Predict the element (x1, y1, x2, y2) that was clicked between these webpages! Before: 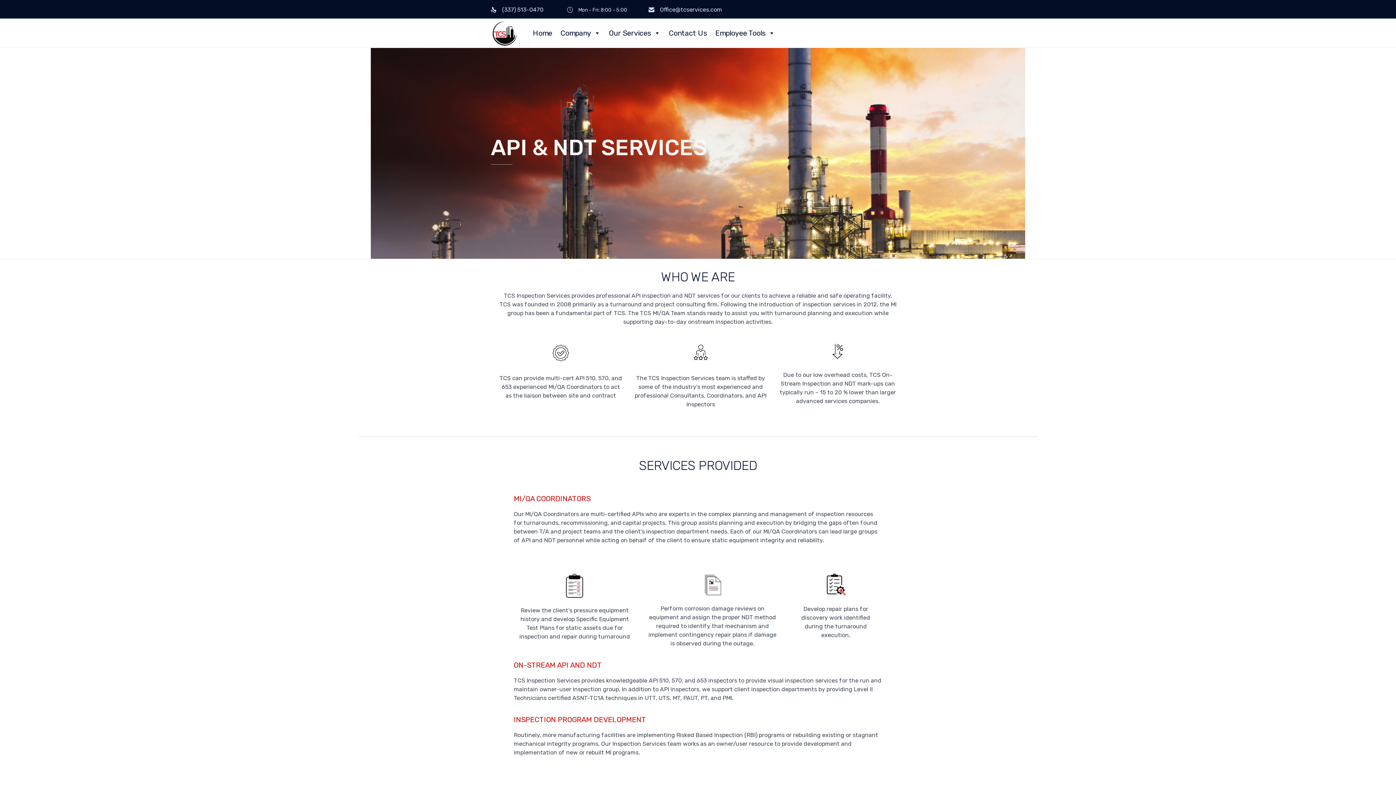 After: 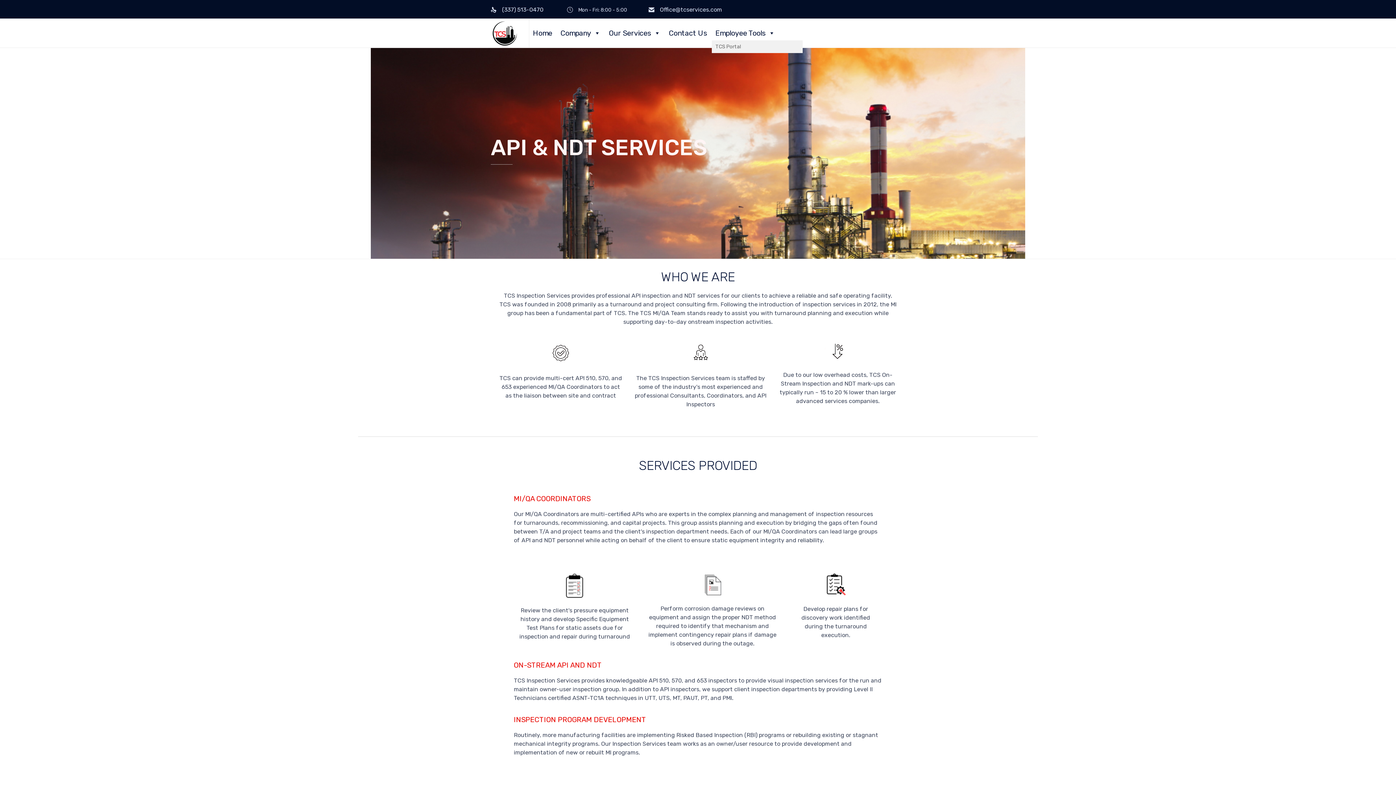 Action: bbox: (712, 25, 778, 40) label: Employee Tools